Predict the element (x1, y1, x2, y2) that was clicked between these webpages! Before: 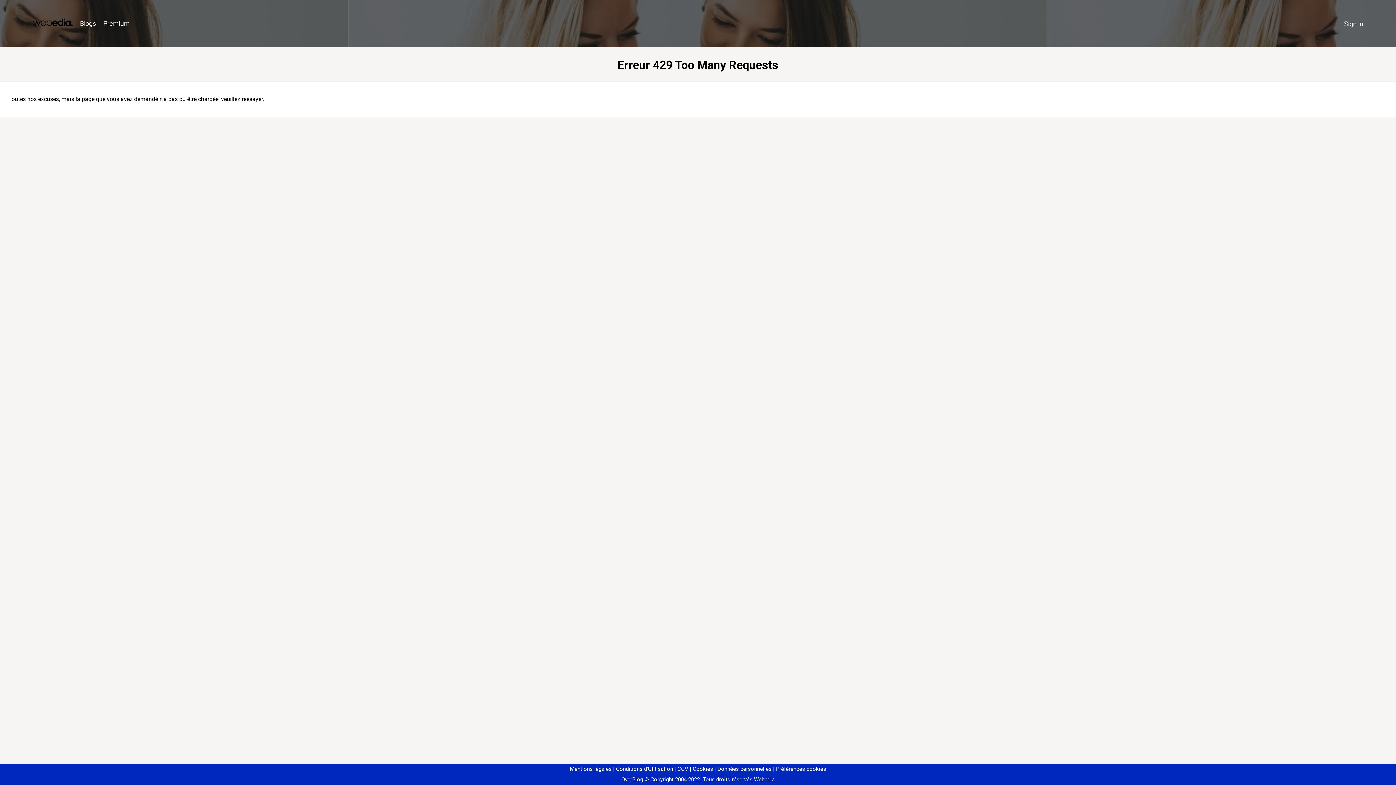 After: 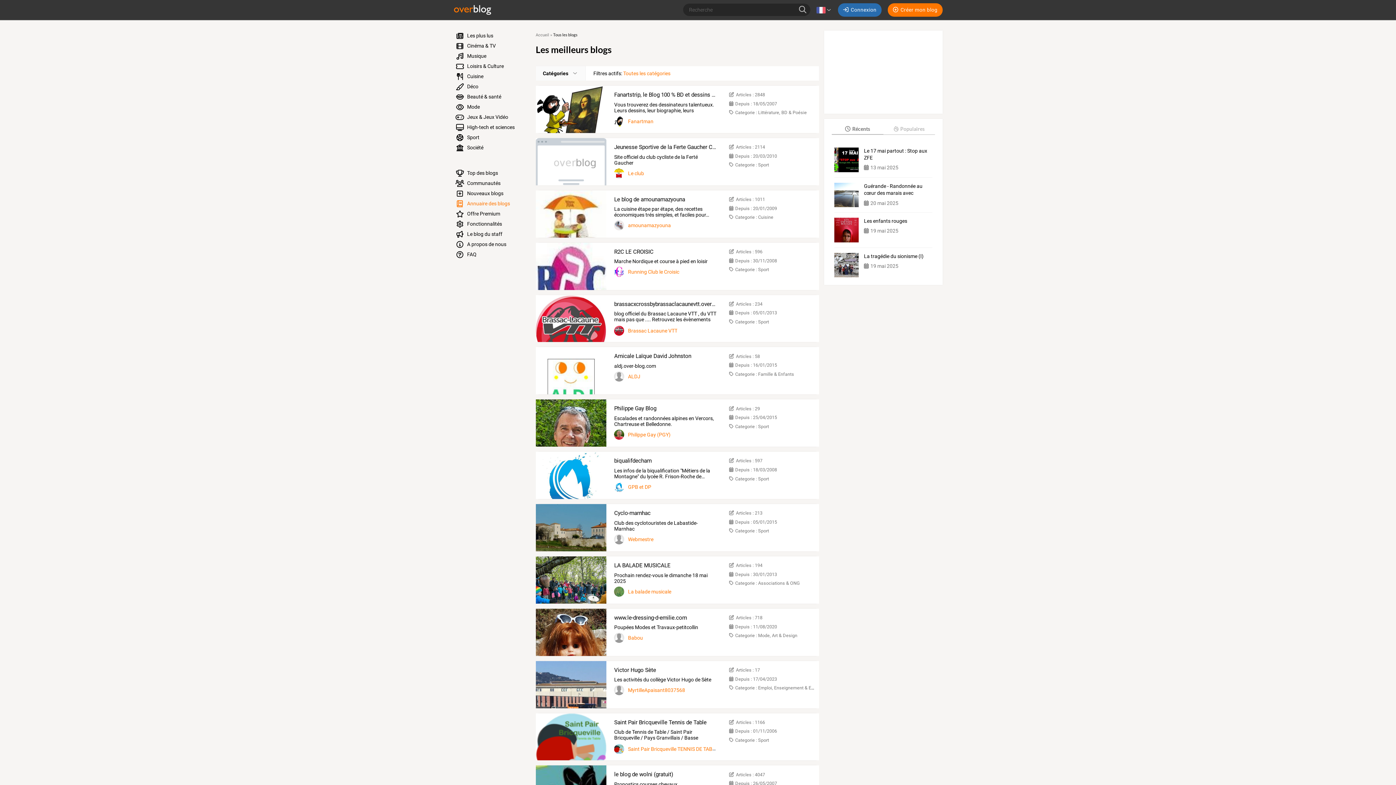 Action: label: Blogs bbox: (76, 16, 99, 31)